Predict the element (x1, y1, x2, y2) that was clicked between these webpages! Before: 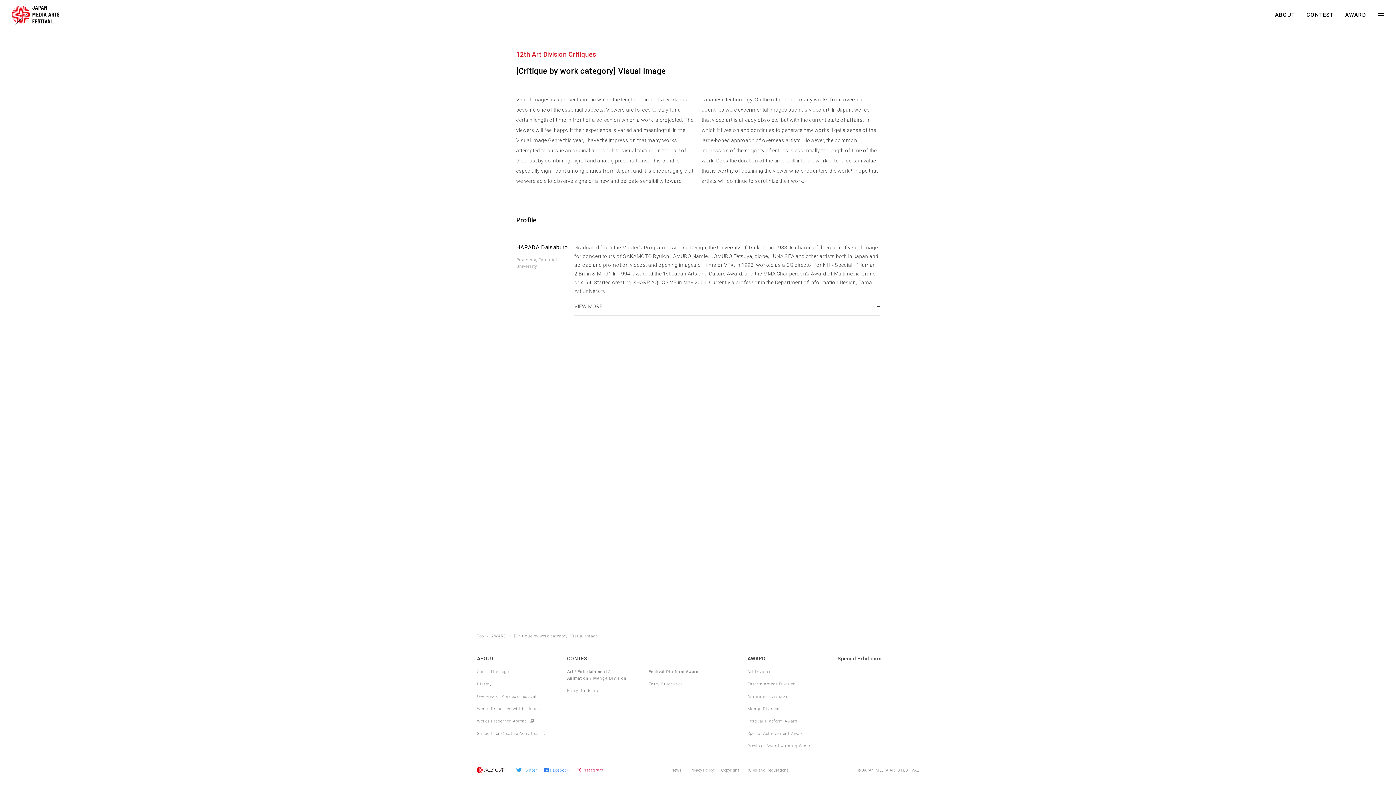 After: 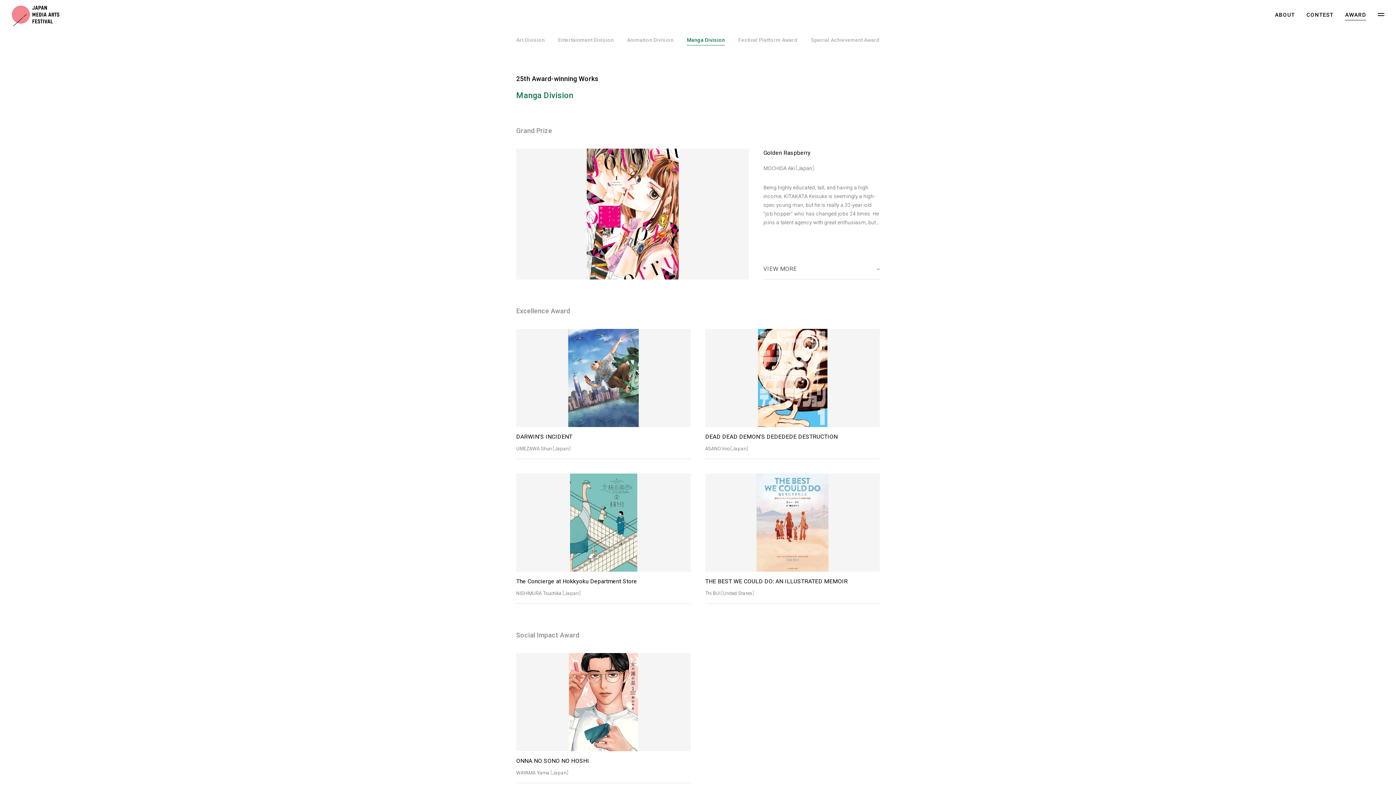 Action: bbox: (747, 706, 829, 712) label: Manga Division